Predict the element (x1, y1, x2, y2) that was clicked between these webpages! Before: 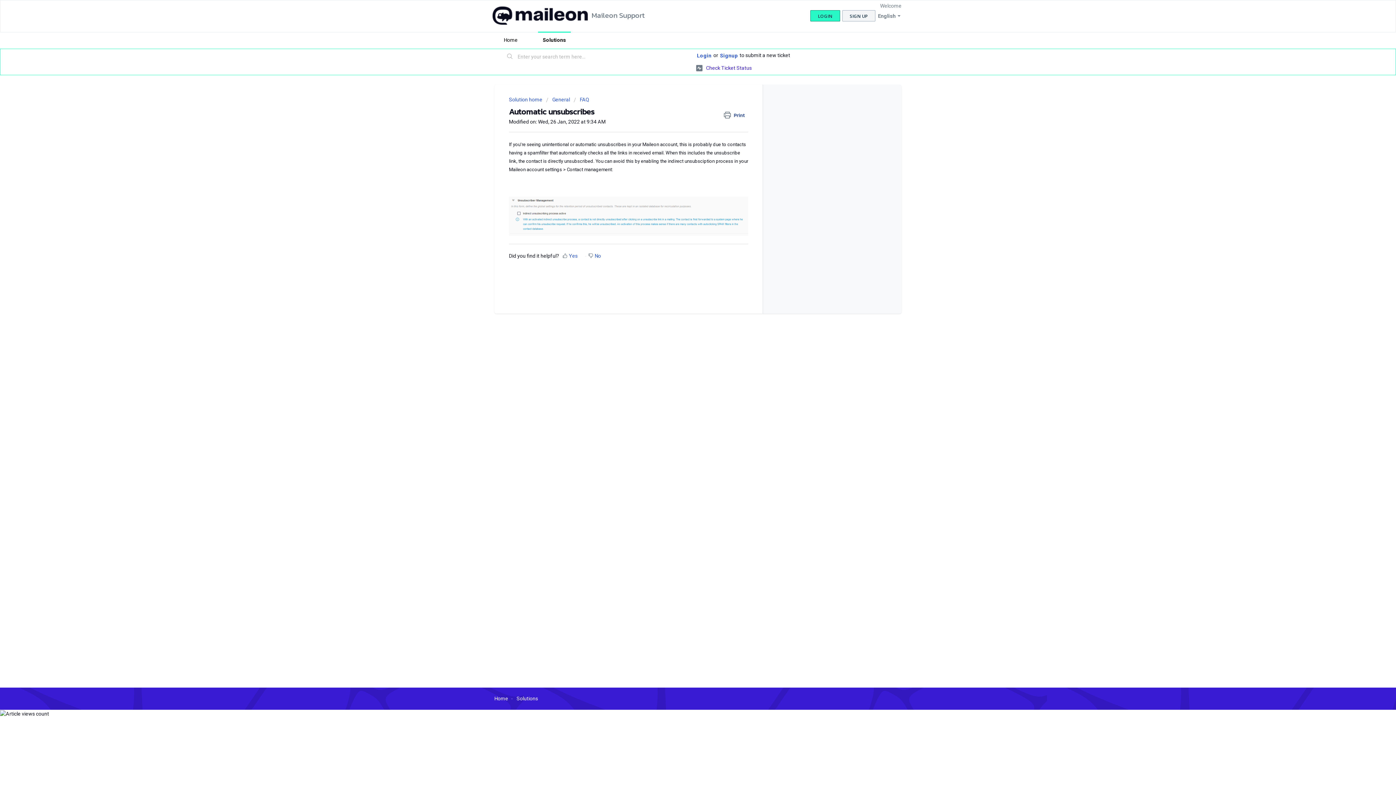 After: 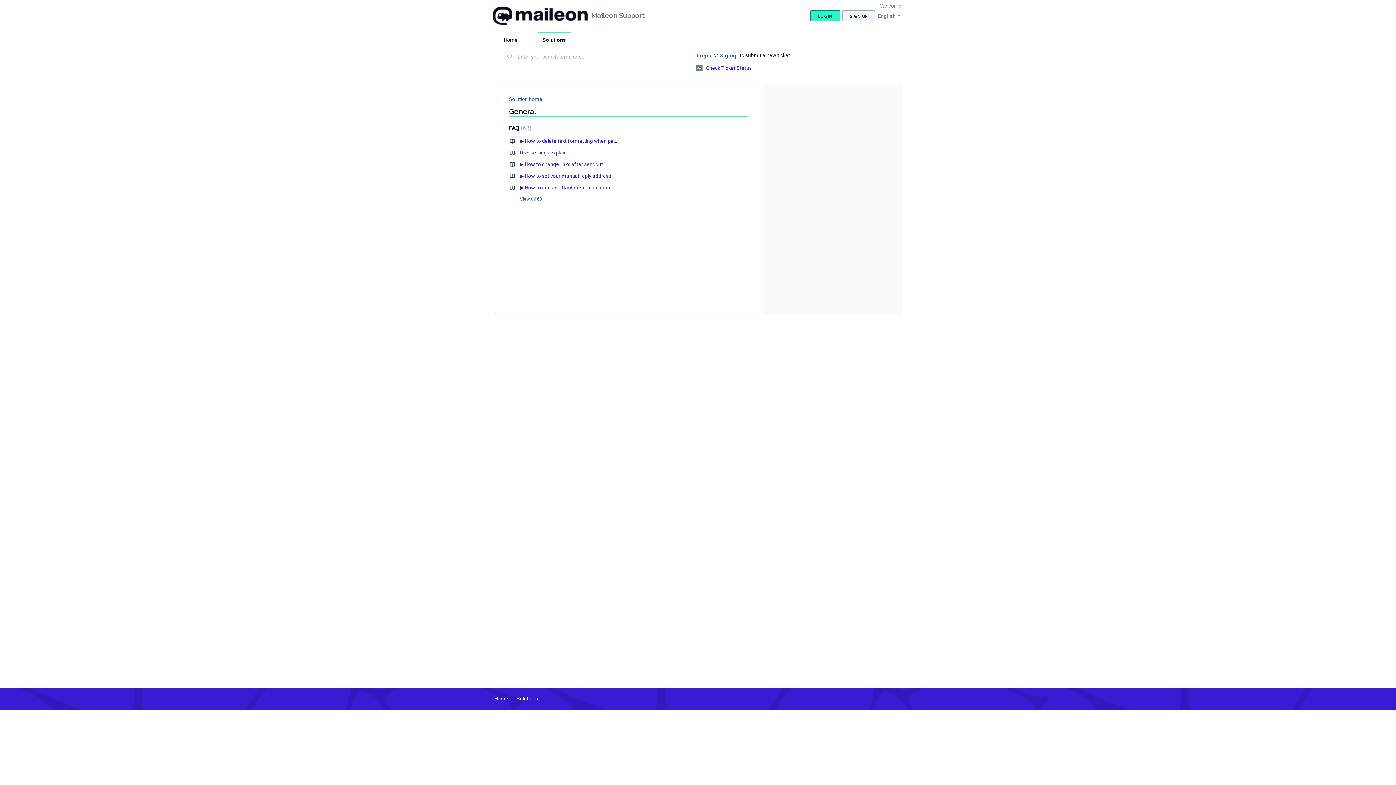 Action: bbox: (546, 96, 570, 102) label: General